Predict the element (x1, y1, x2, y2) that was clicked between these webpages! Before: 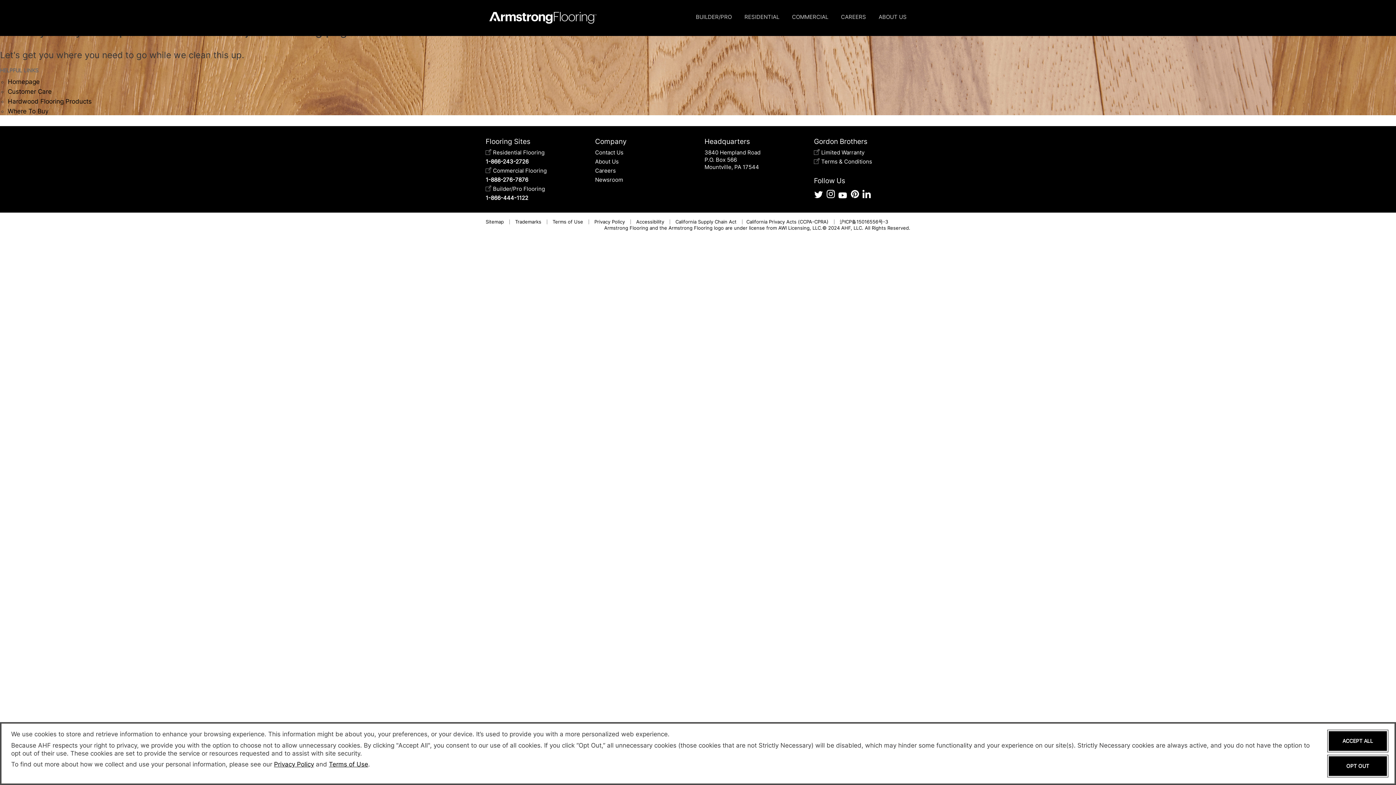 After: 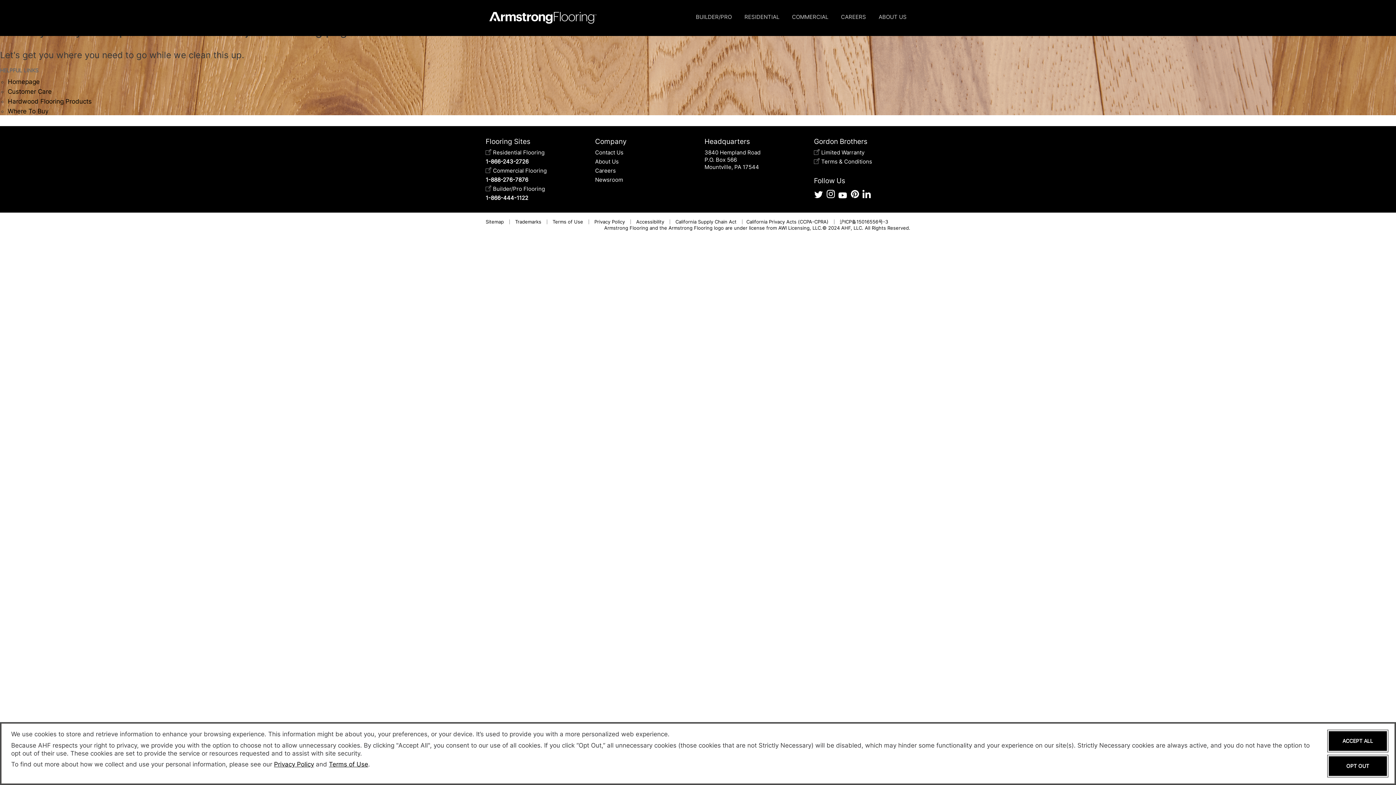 Action: label: Hardwood Flooring Products bbox: (7, 97, 91, 105)